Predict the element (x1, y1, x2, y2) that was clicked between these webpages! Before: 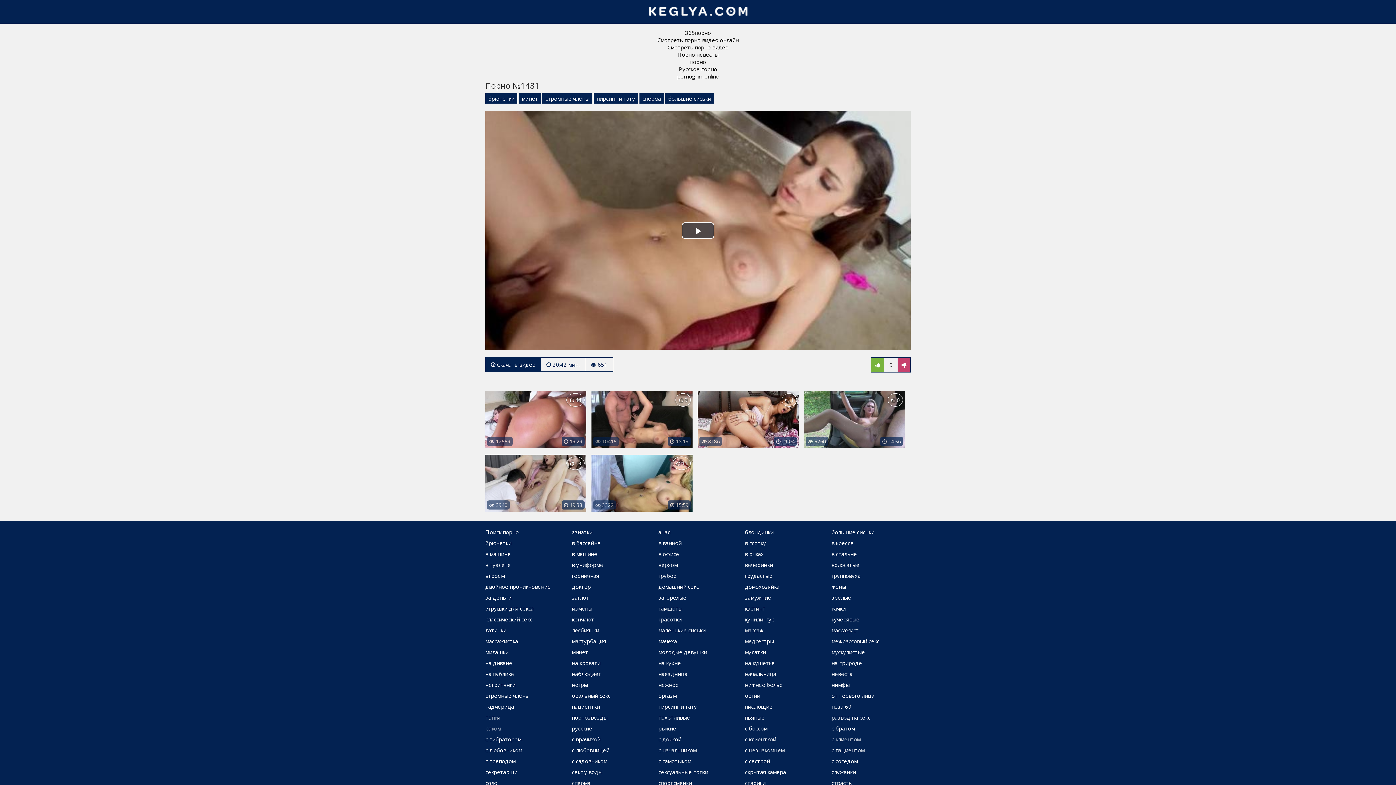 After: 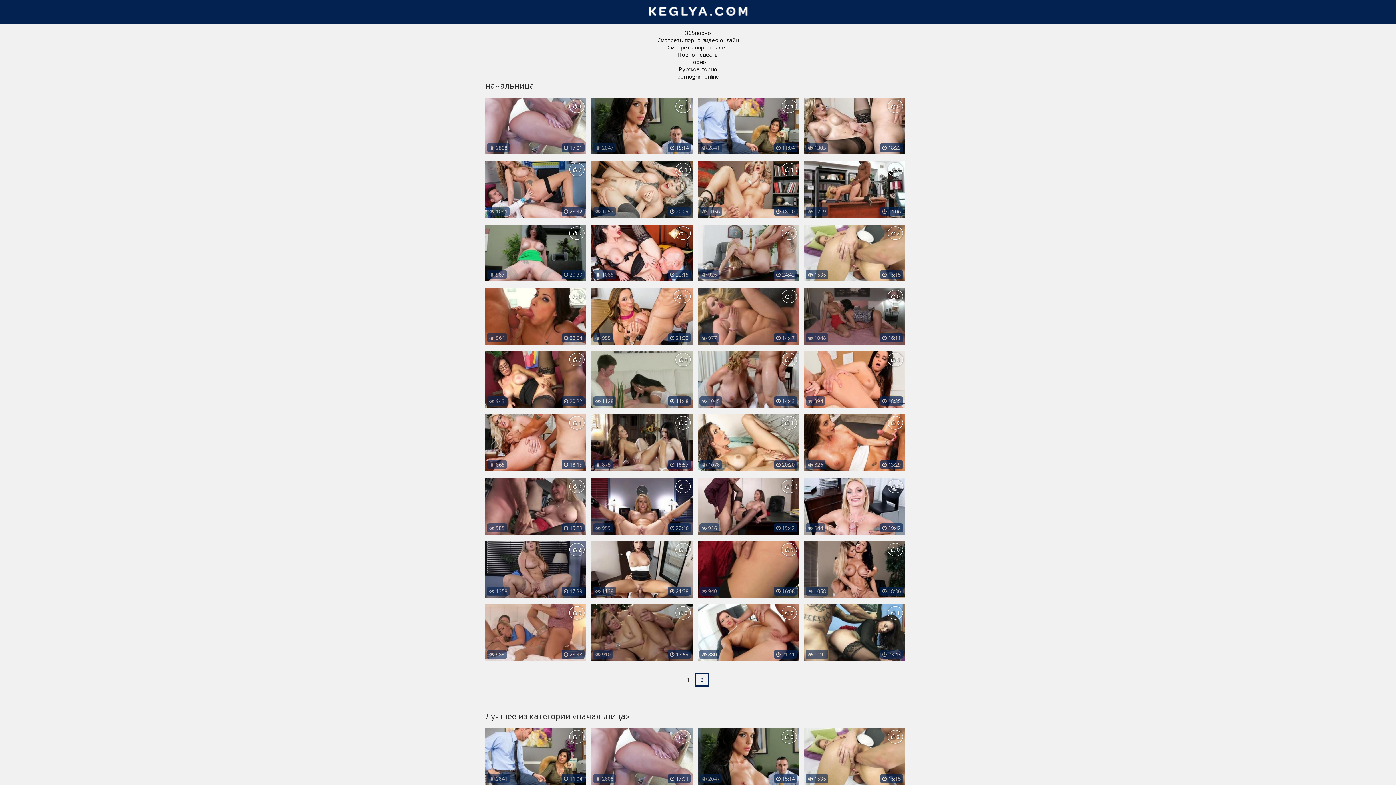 Action: bbox: (741, 668, 780, 679) label: начальница